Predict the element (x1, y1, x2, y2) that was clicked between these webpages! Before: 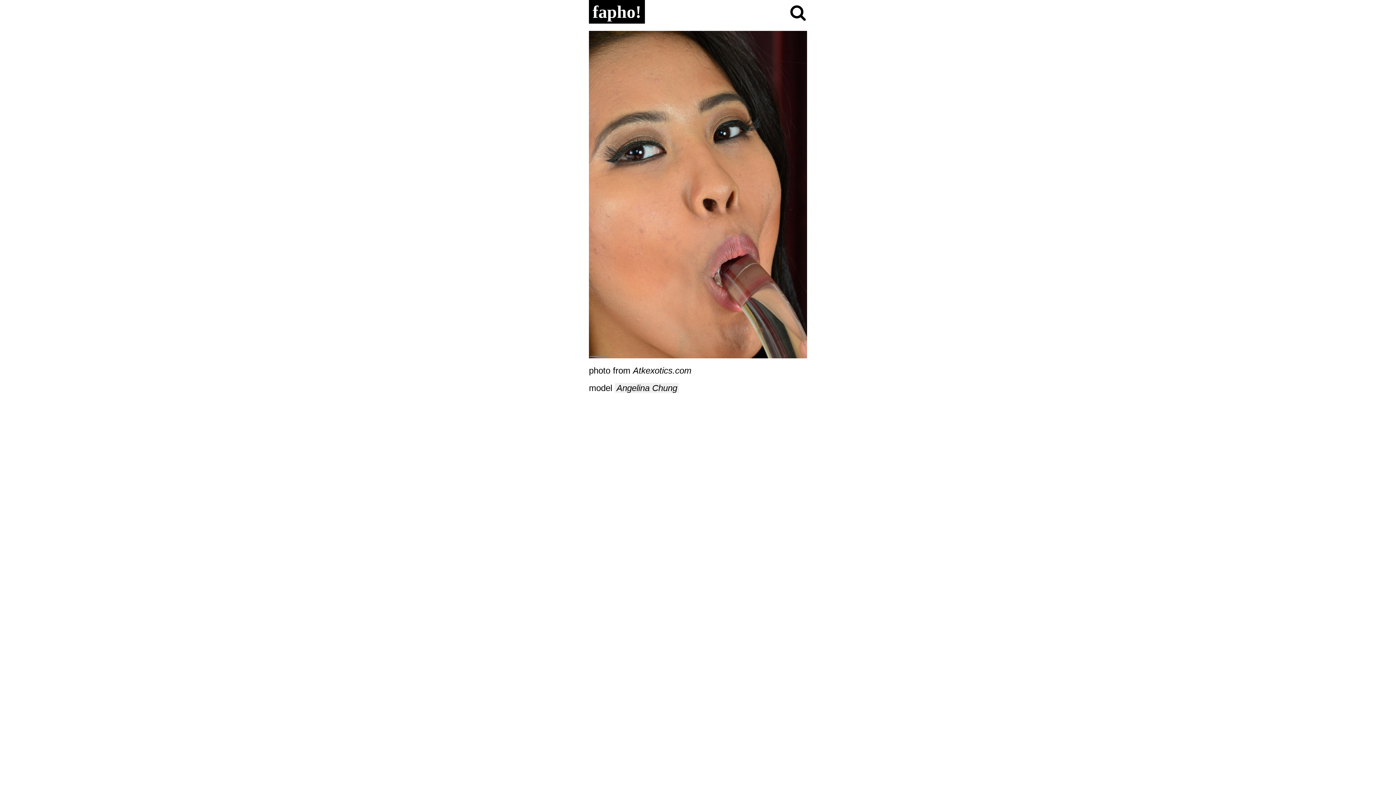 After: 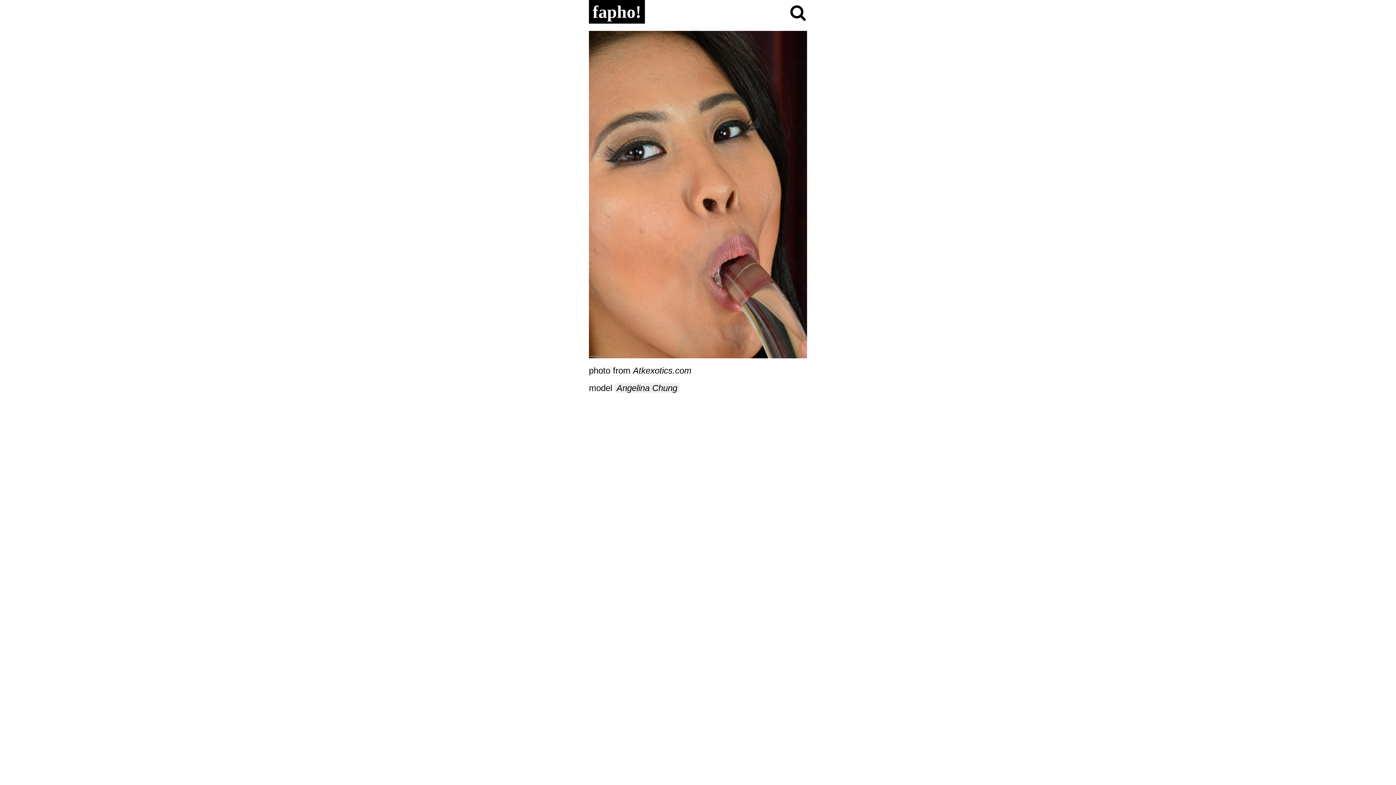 Action: bbox: (592, 2, 641, 21) label: fapho!